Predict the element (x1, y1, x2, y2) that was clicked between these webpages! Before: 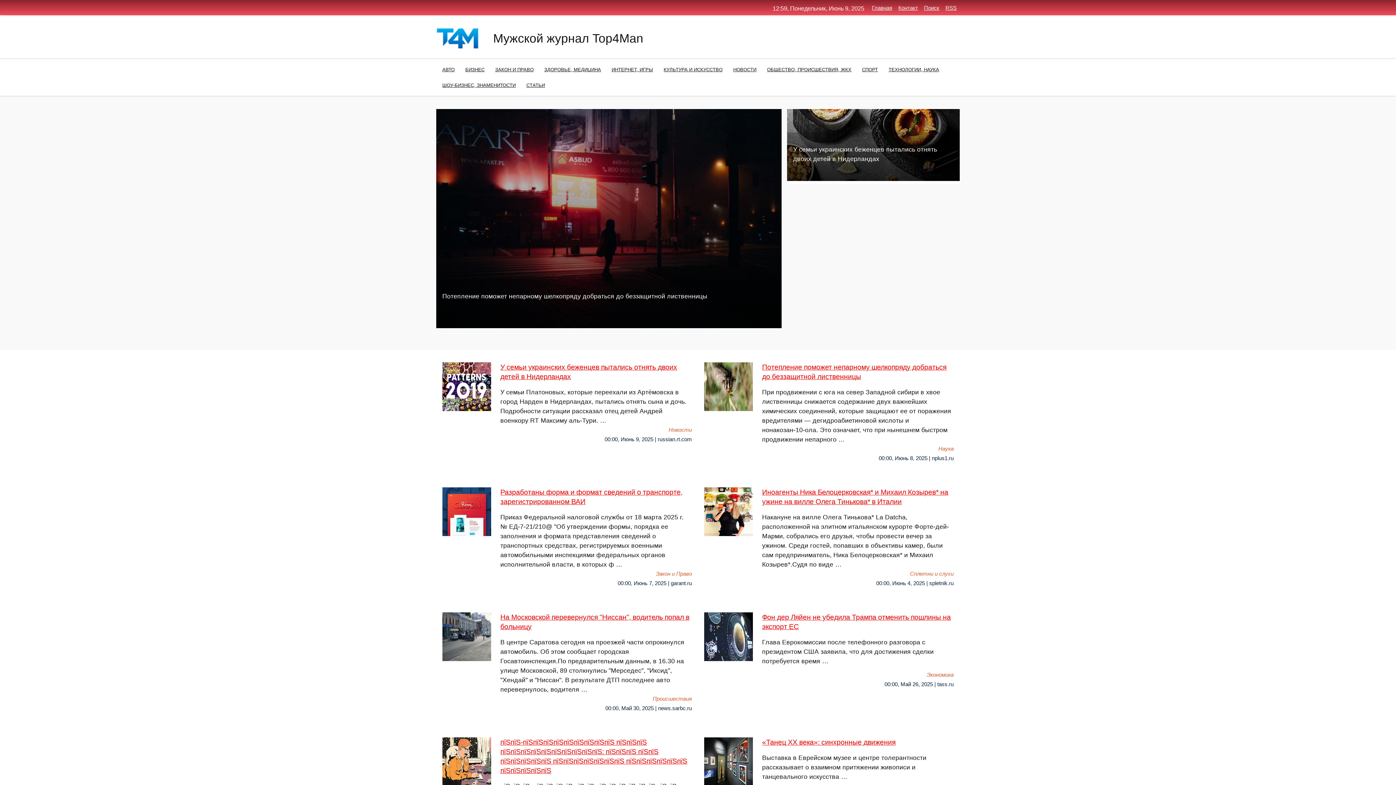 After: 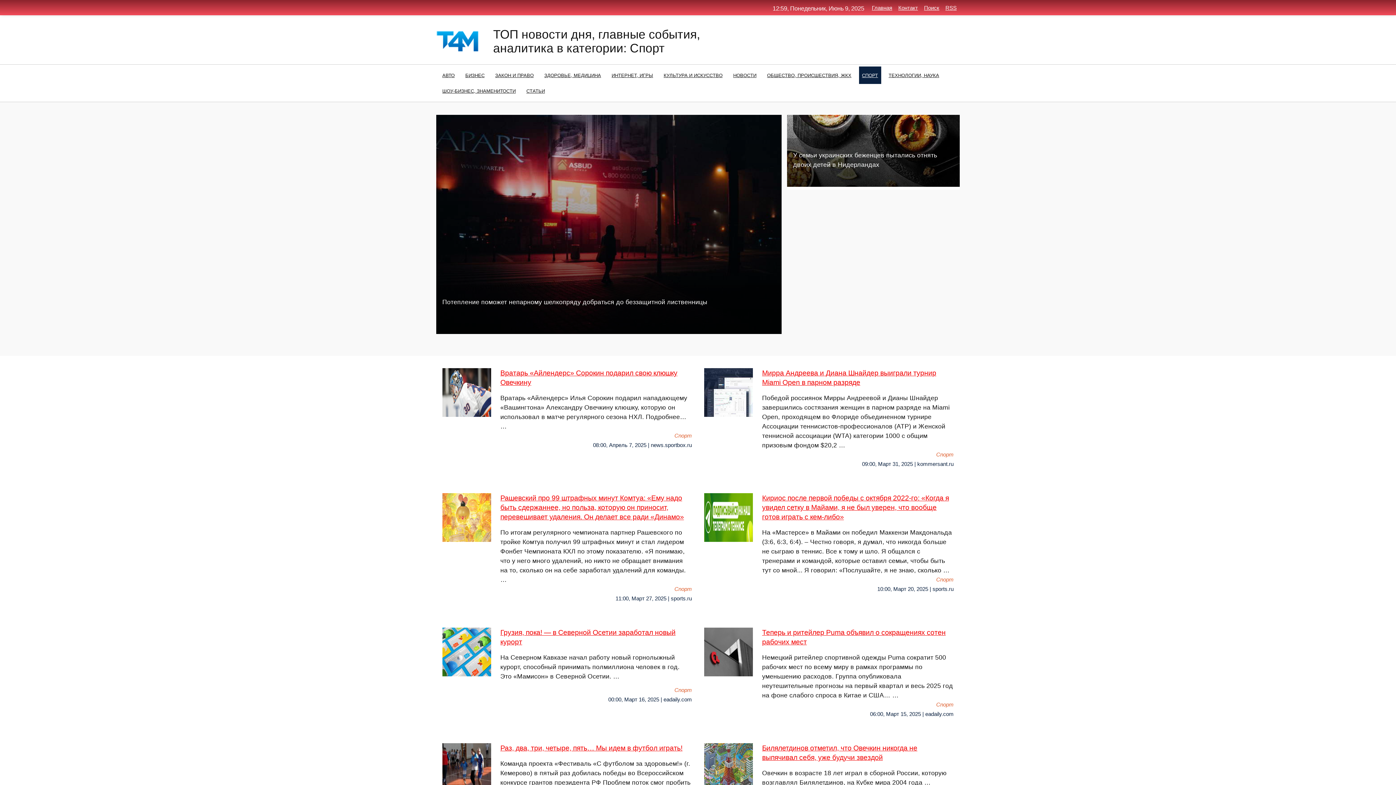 Action: label: СПОРТ bbox: (859, 60, 881, 78)